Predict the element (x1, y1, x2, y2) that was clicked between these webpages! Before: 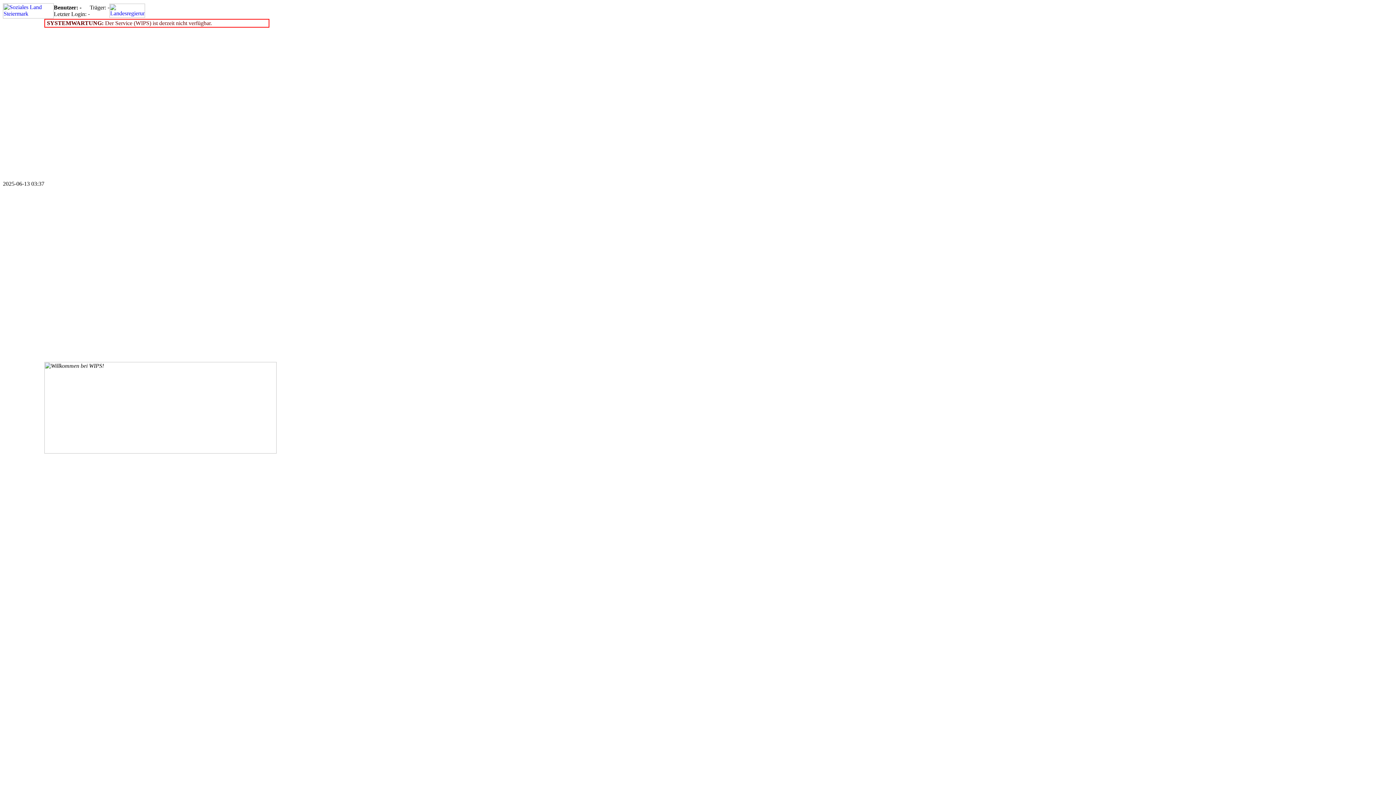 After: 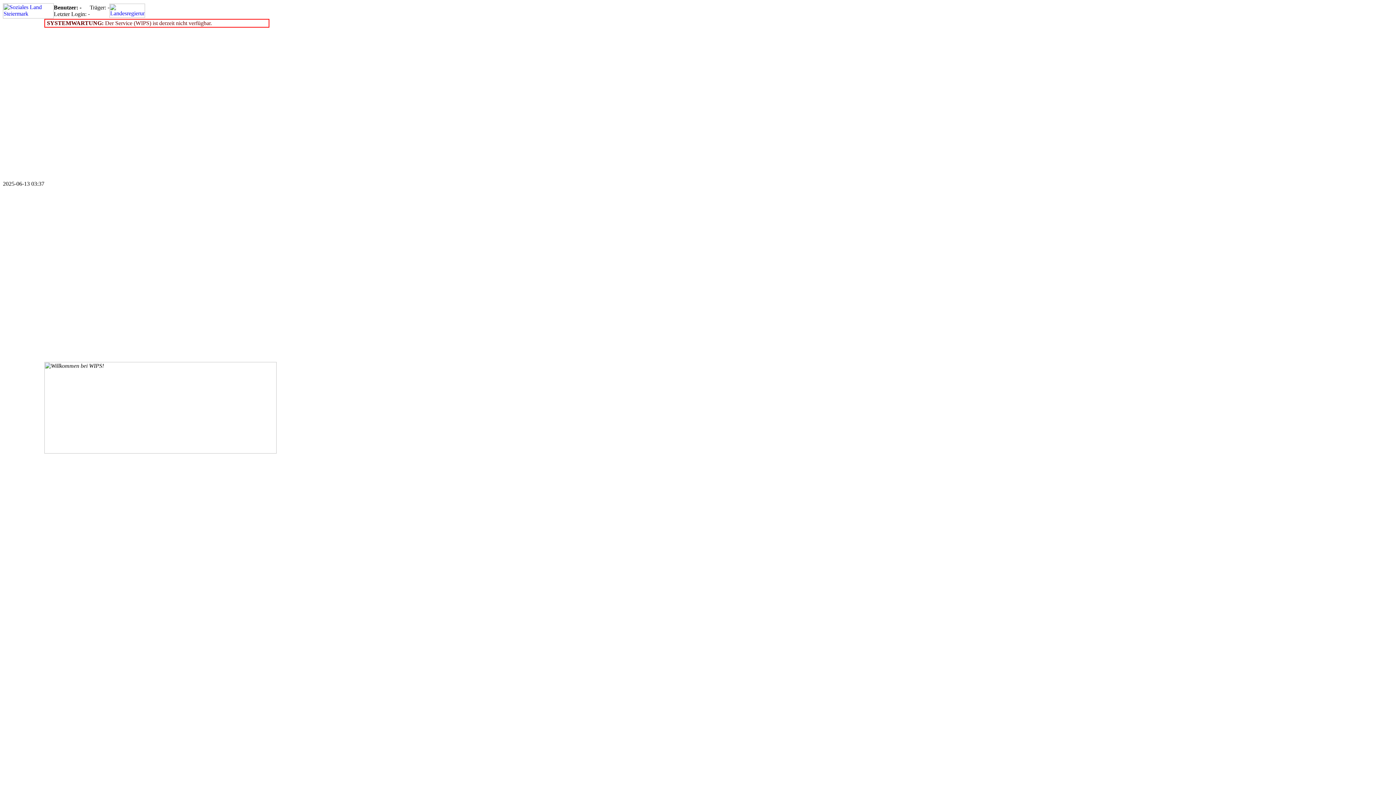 Action: bbox: (2, 13, 53, 19)